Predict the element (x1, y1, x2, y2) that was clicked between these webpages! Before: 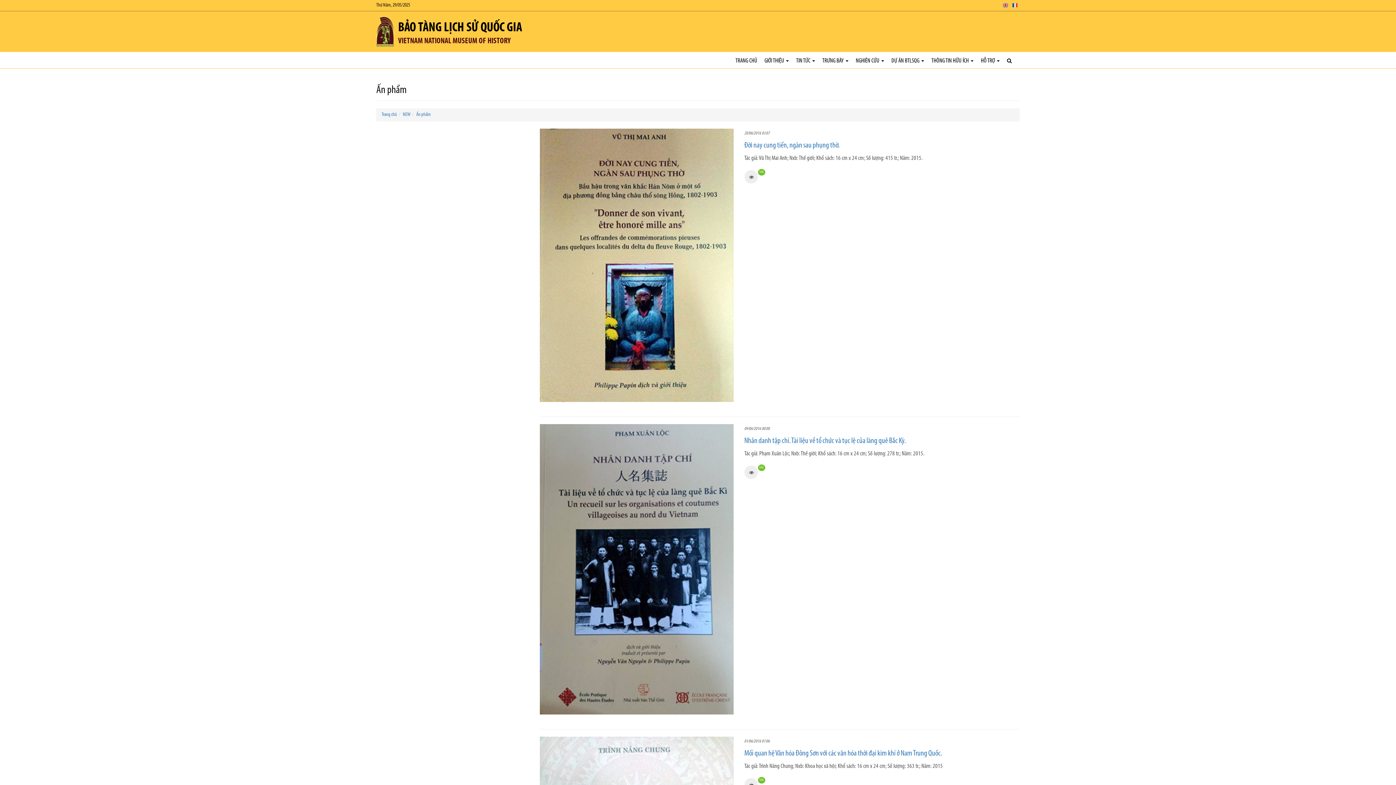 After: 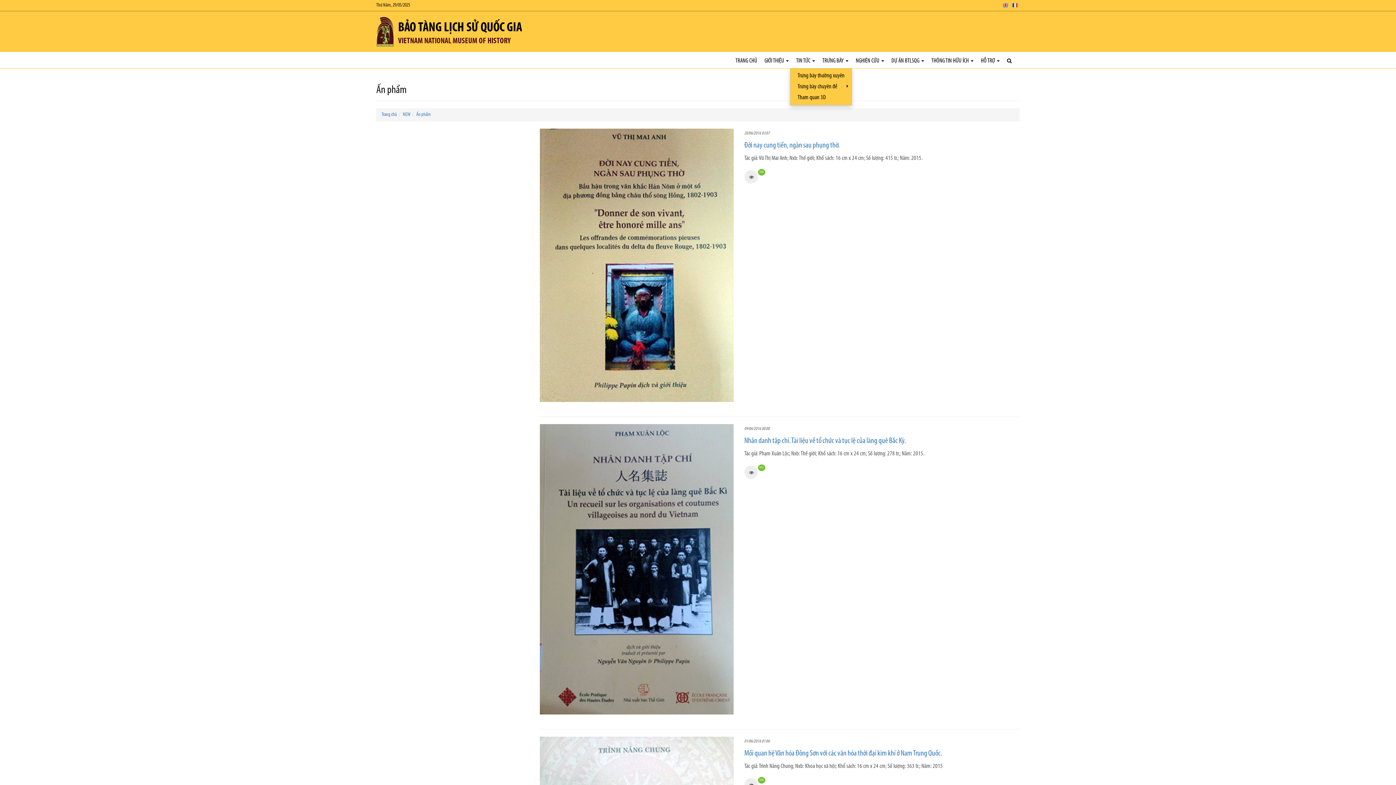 Action: bbox: (818, 52, 852, 68) label: TRƯNG BÀY 